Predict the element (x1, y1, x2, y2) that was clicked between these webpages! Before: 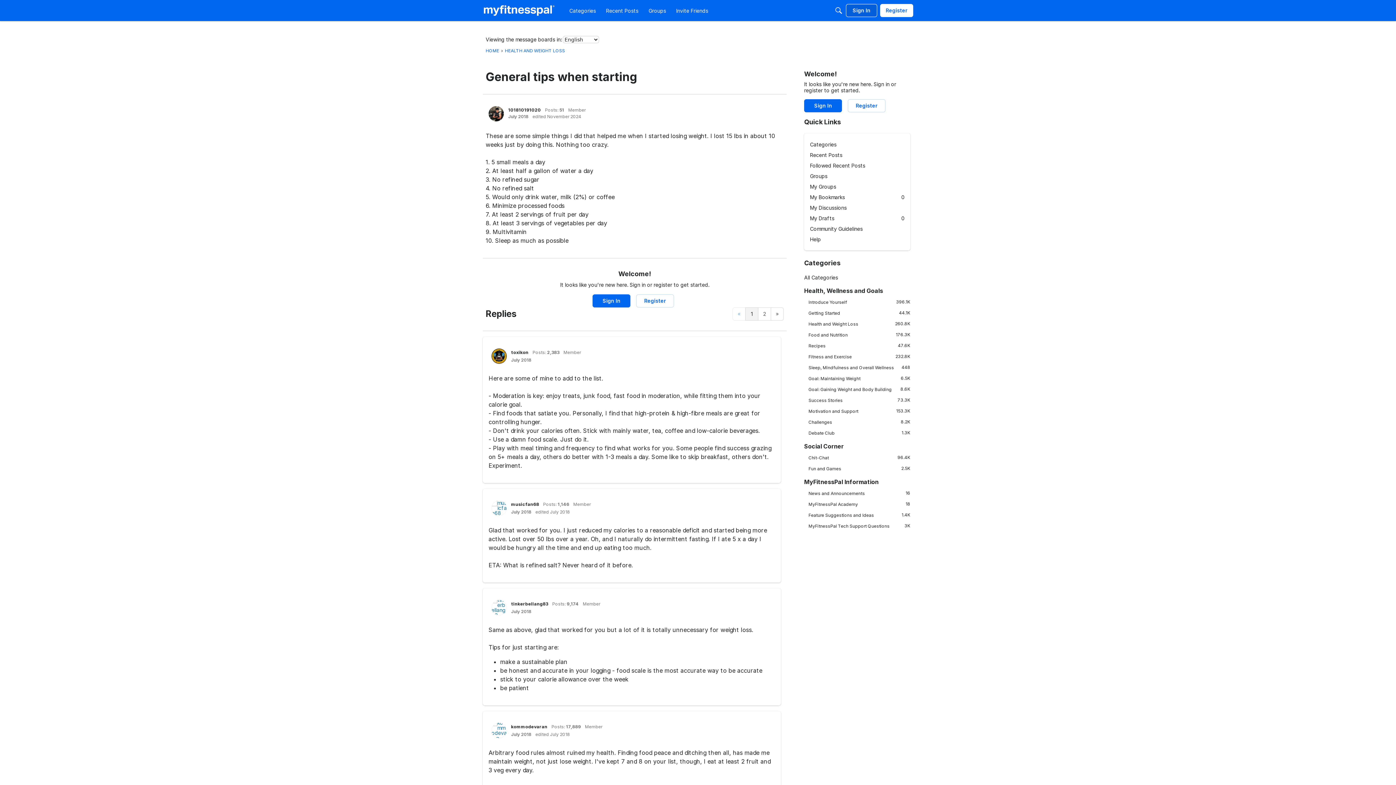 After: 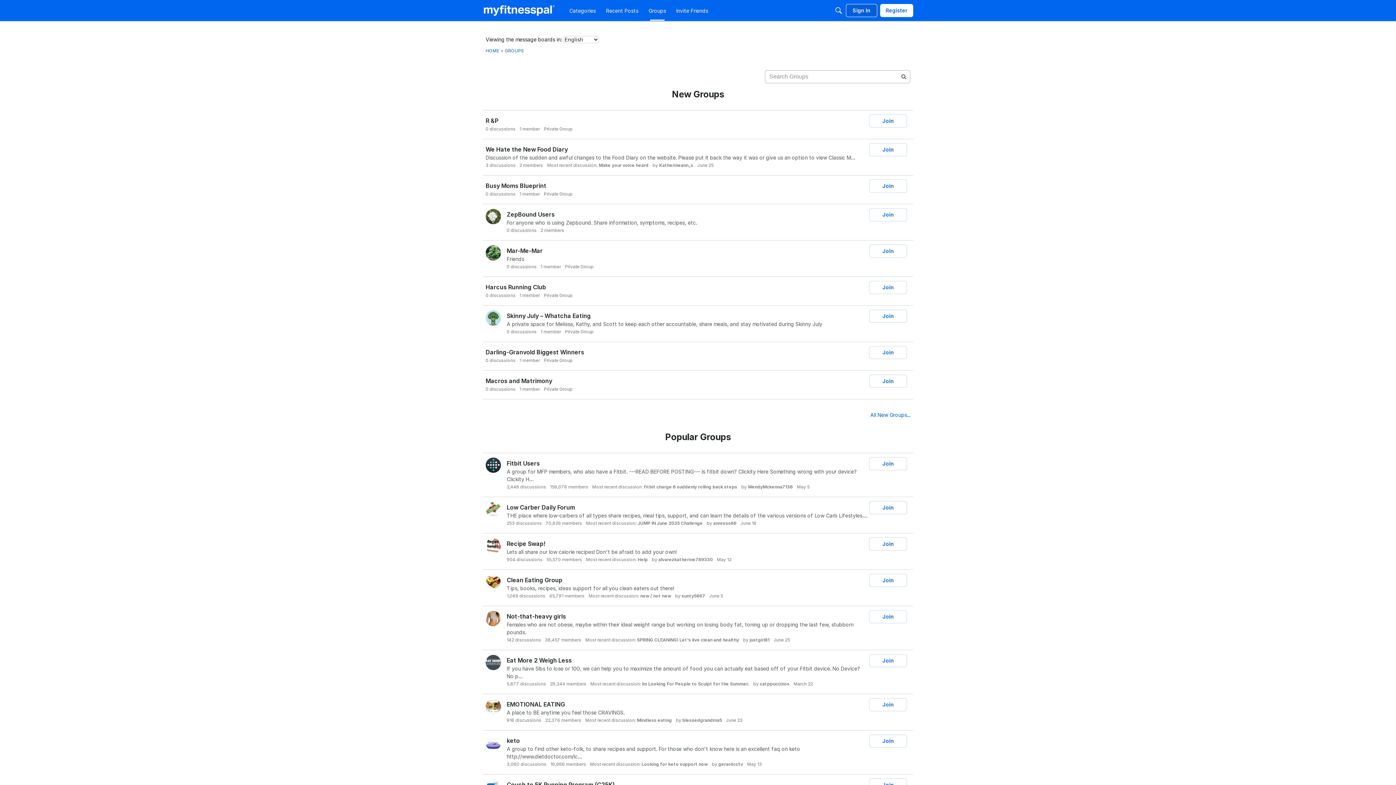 Action: bbox: (645, 4, 669, 17) label: Groups